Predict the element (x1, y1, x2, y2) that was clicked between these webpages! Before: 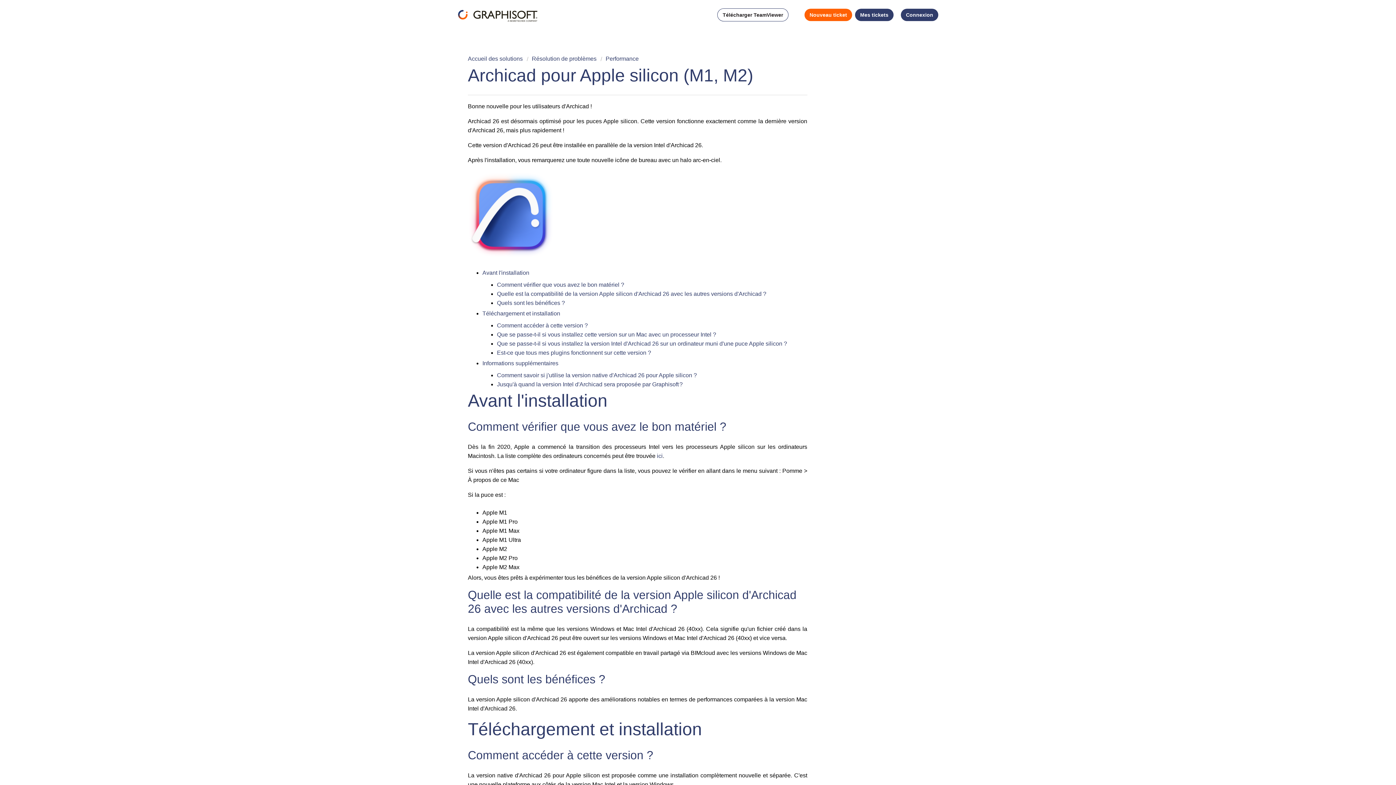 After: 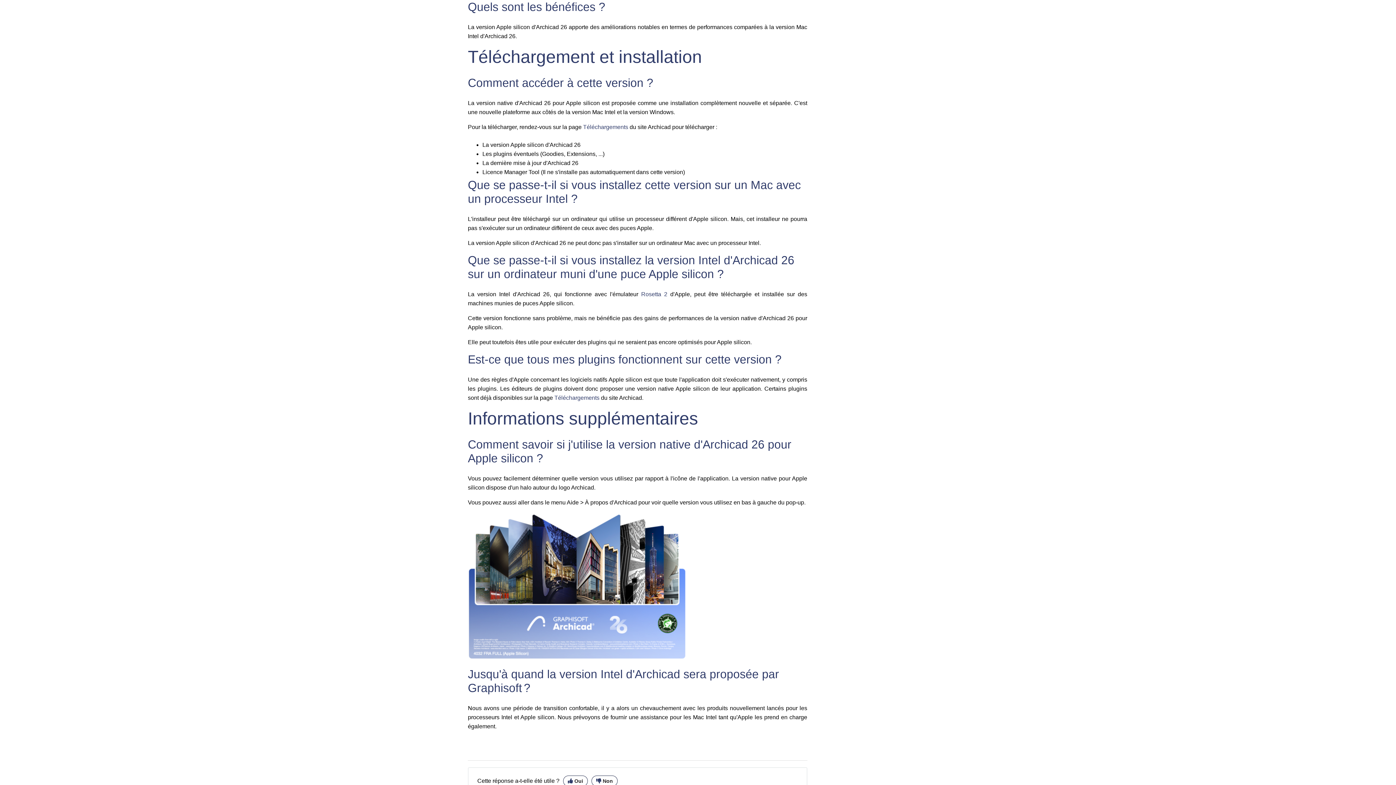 Action: label: Quels sont les bénéfices ? bbox: (497, 300, 565, 306)